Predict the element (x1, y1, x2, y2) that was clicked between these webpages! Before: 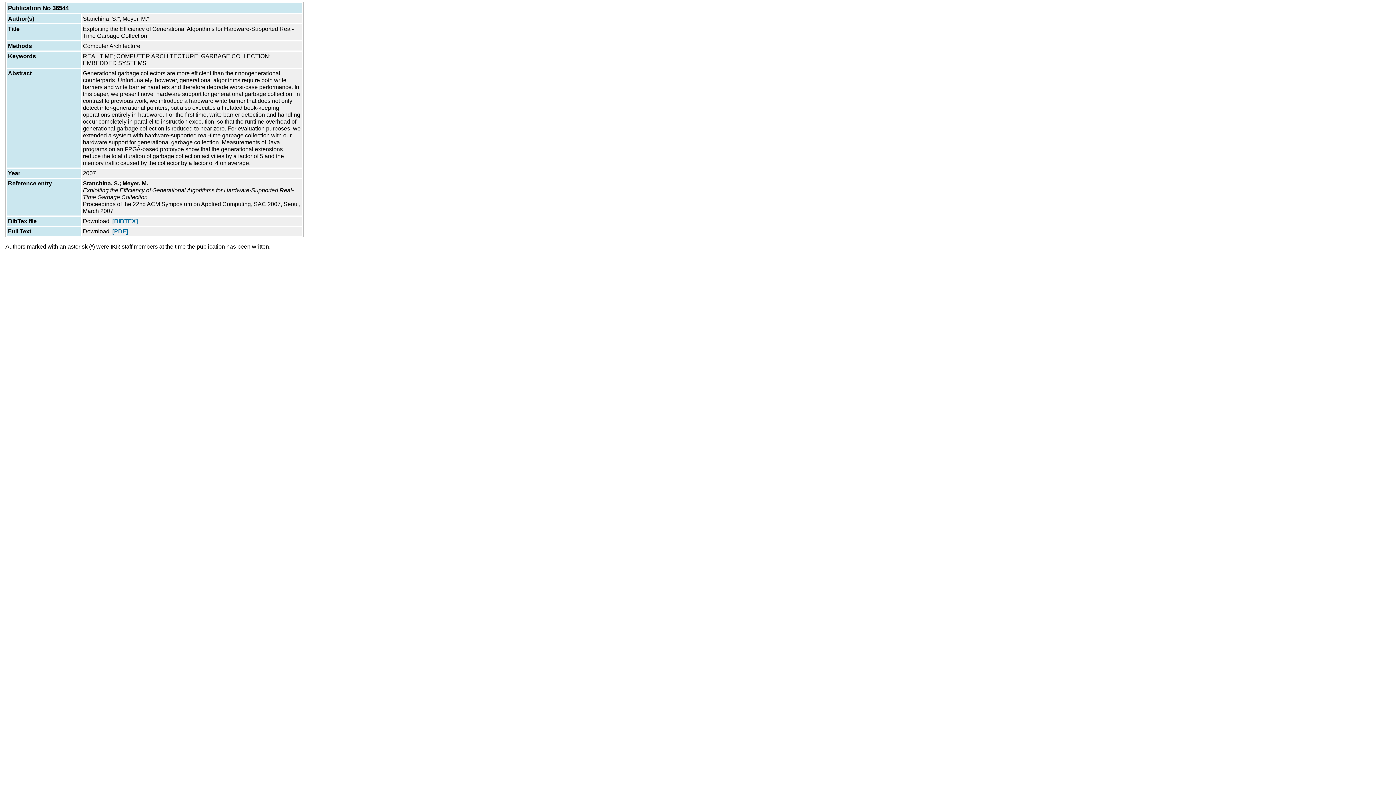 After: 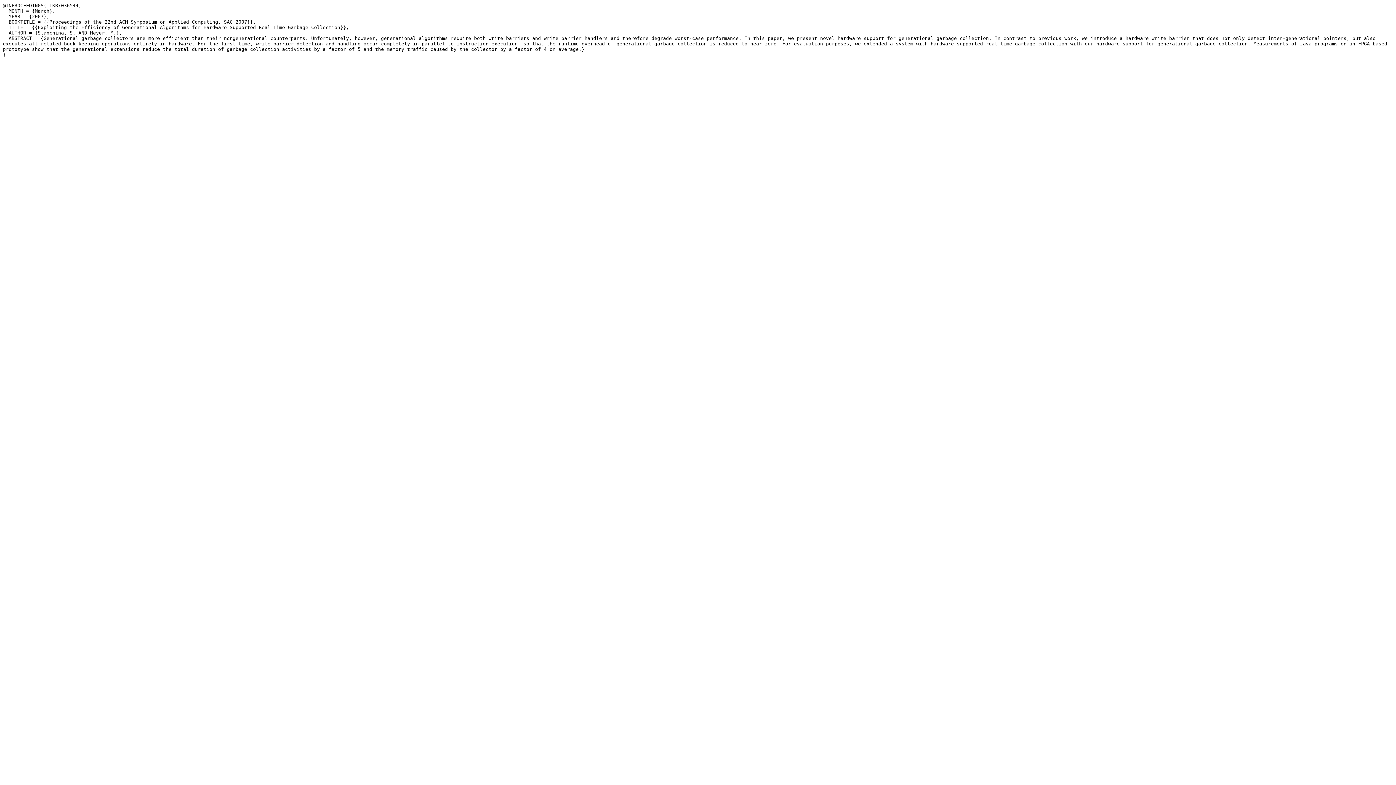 Action: label: [BIBTEX] bbox: (112, 218, 137, 224)